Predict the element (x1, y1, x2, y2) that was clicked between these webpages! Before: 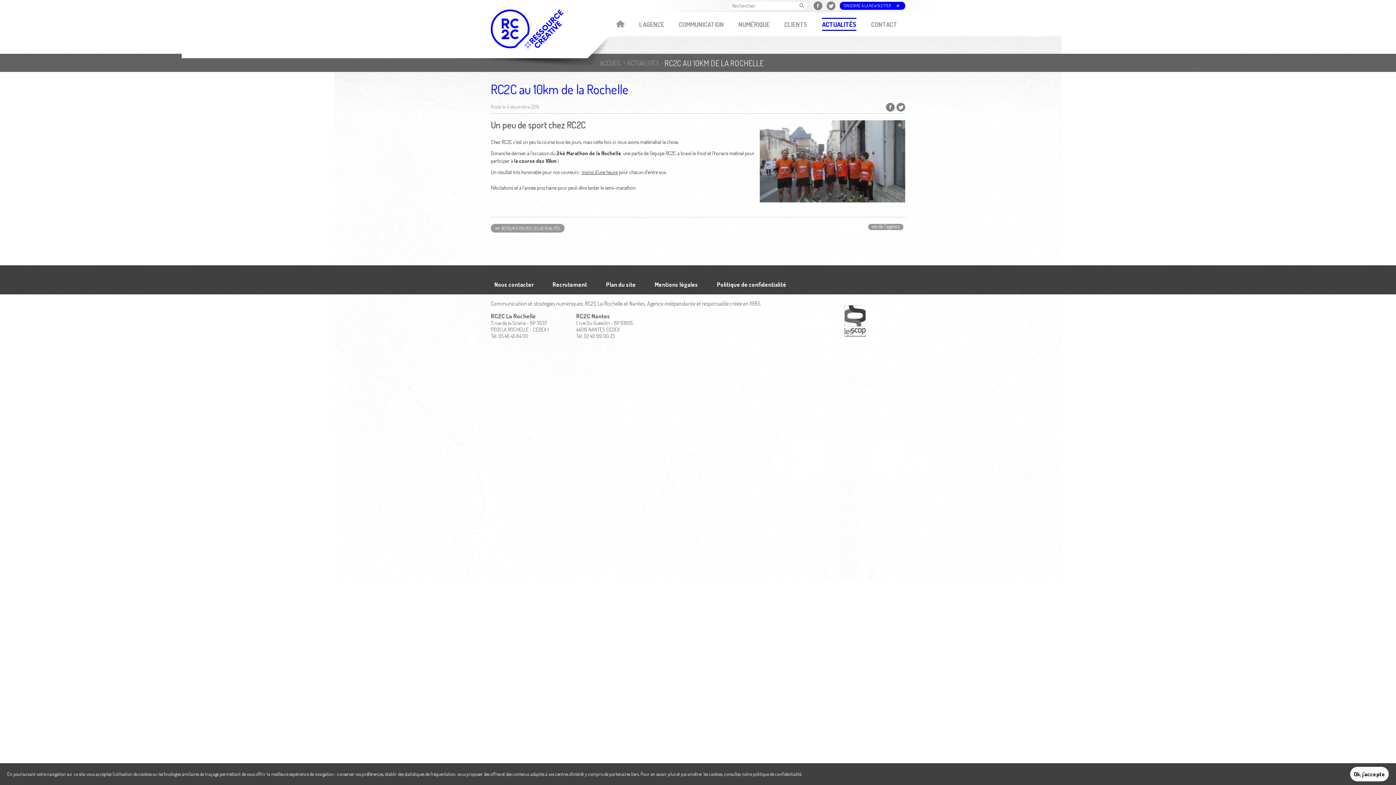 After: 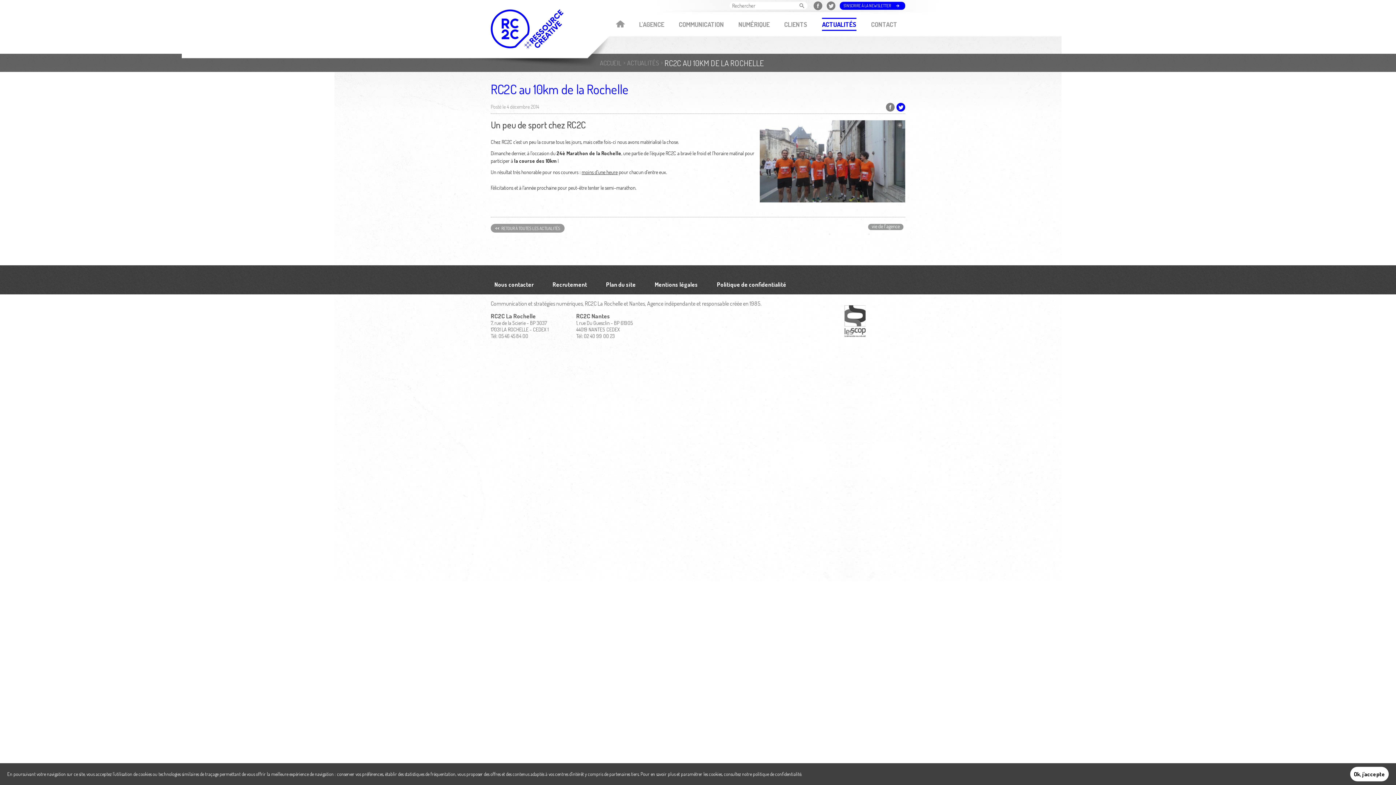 Action: label: Partager sur Twitter bbox: (896, 102, 905, 111)